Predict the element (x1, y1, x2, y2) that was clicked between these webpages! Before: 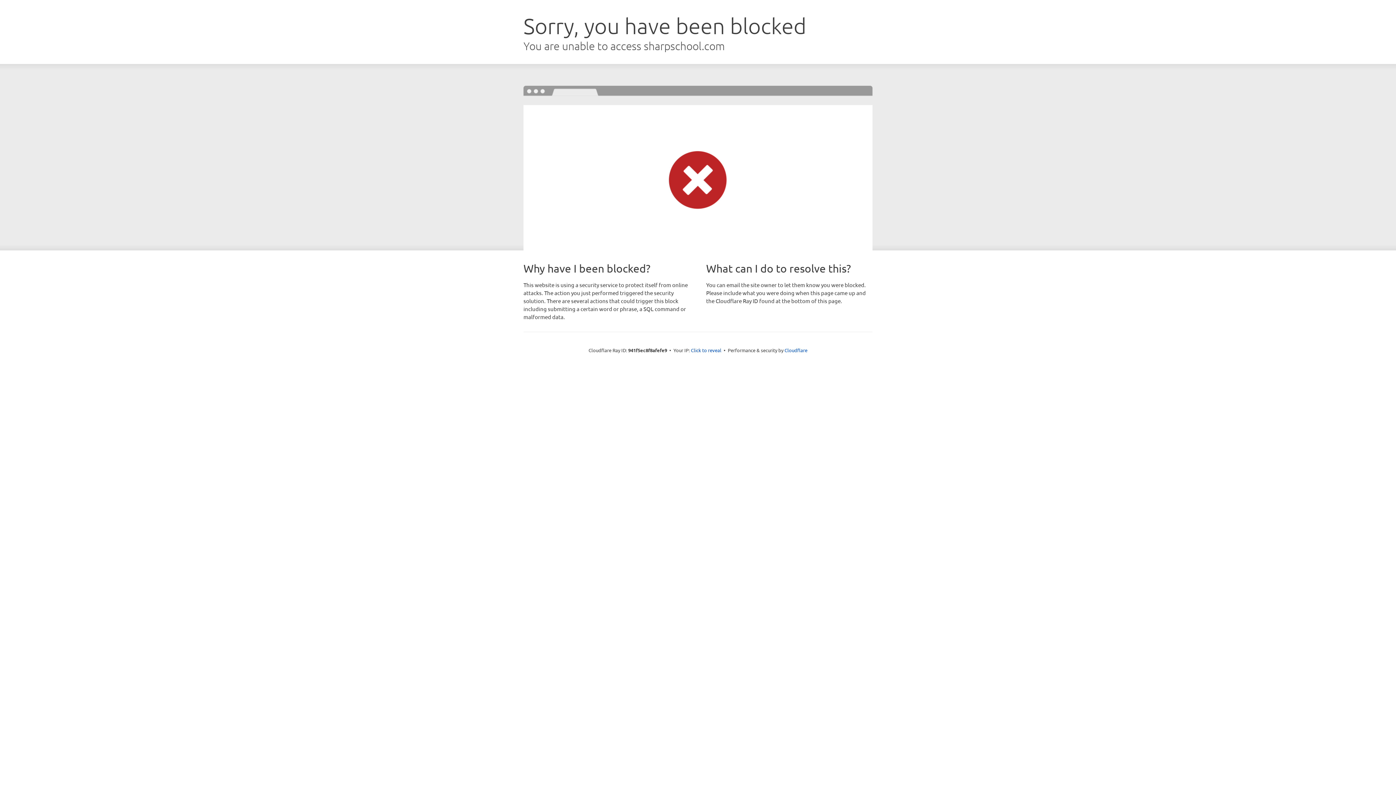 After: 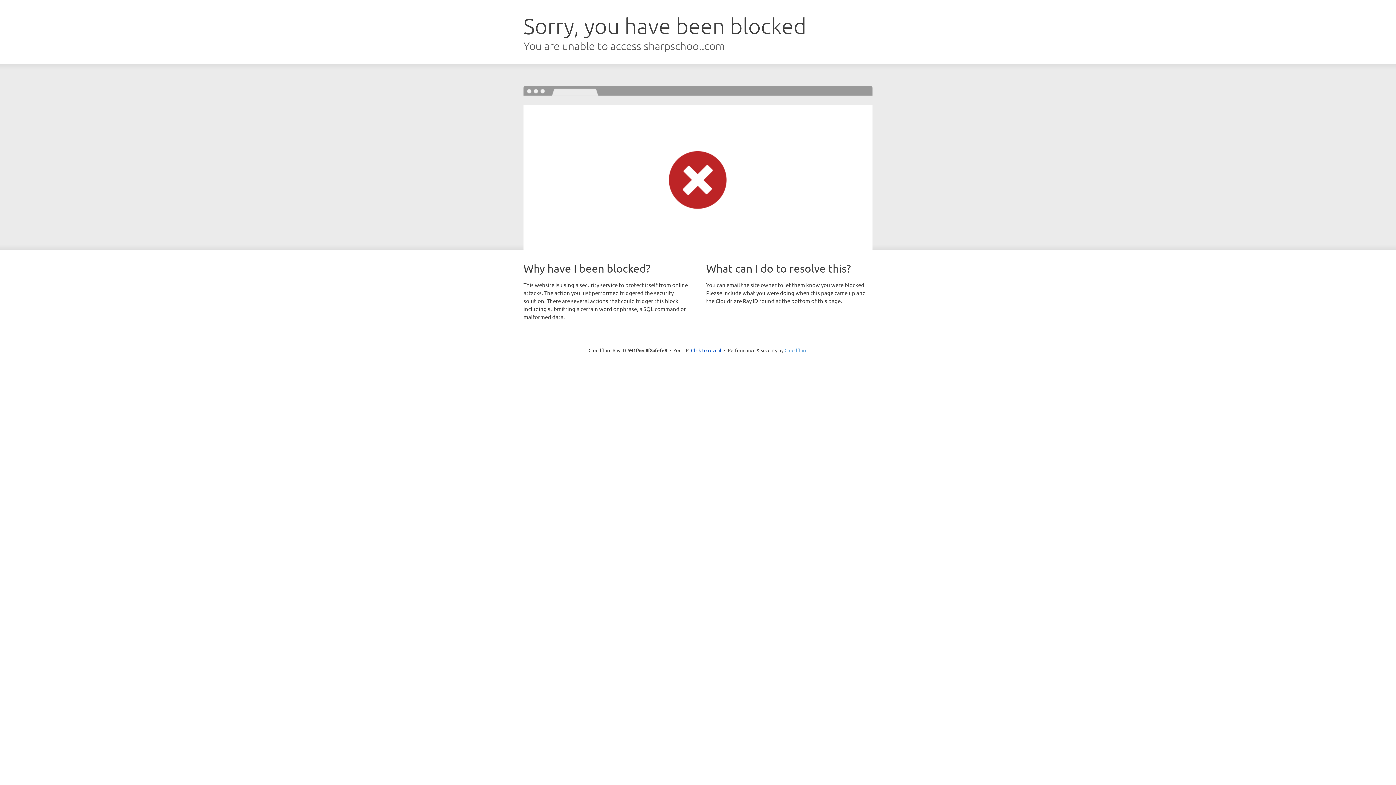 Action: label: Cloudflare bbox: (784, 347, 807, 353)